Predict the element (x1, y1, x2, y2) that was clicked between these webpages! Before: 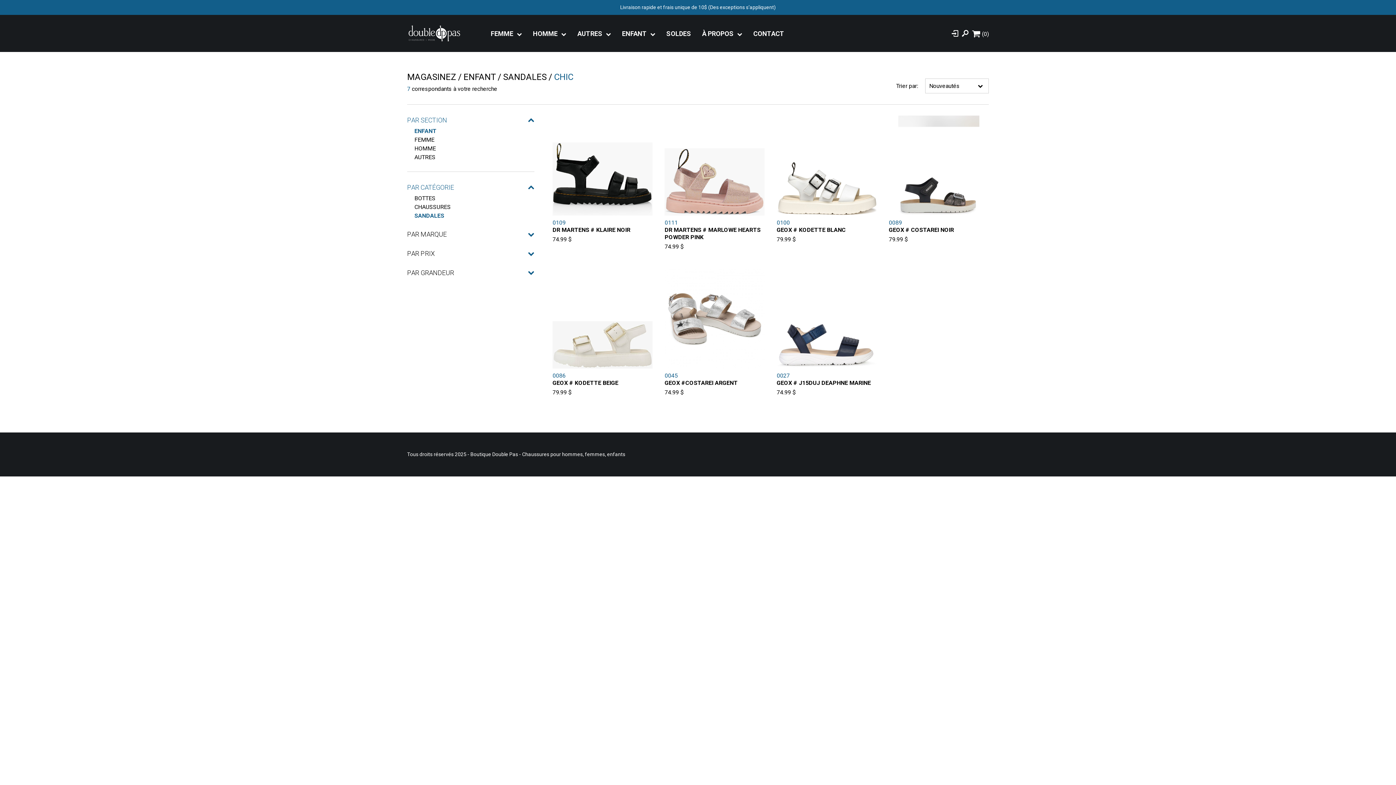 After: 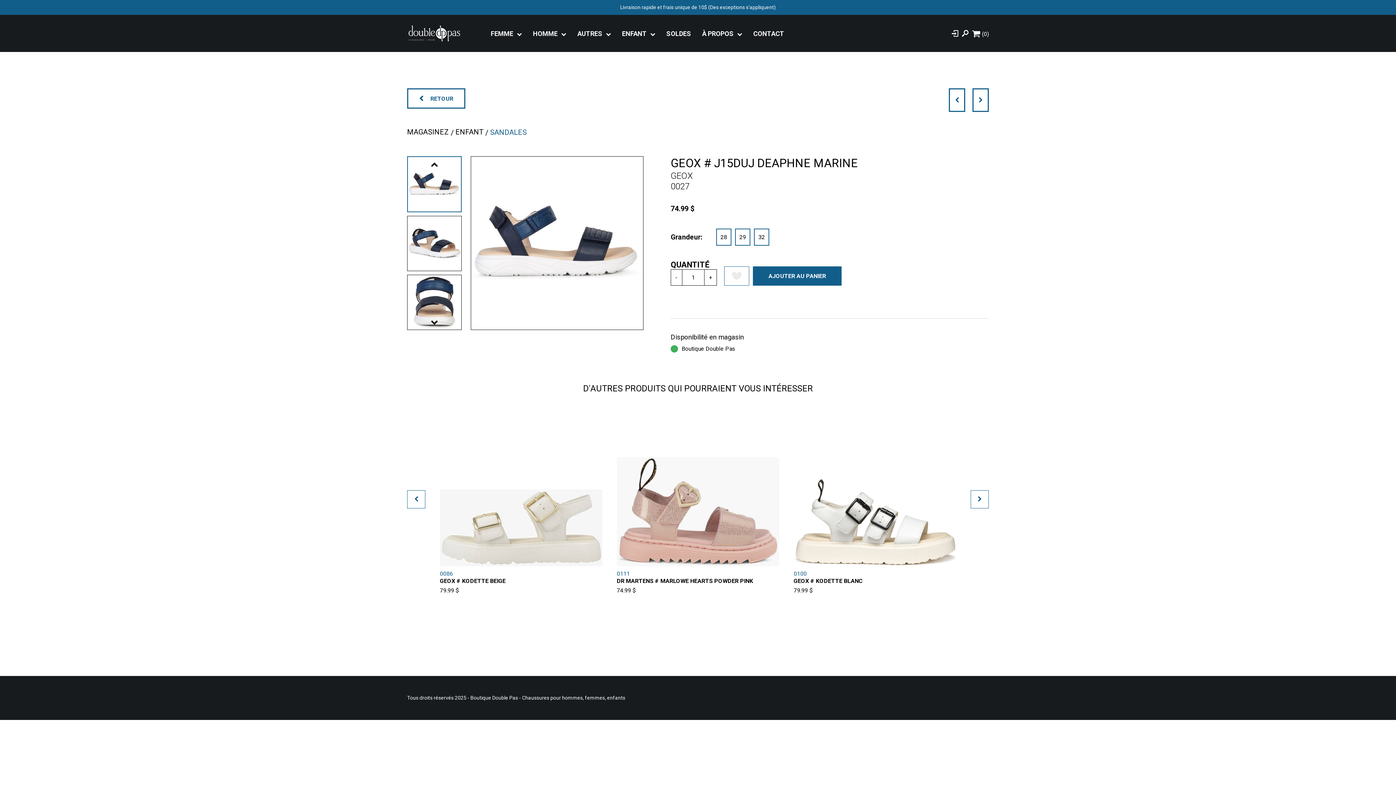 Action: bbox: (776, 268, 876, 396)